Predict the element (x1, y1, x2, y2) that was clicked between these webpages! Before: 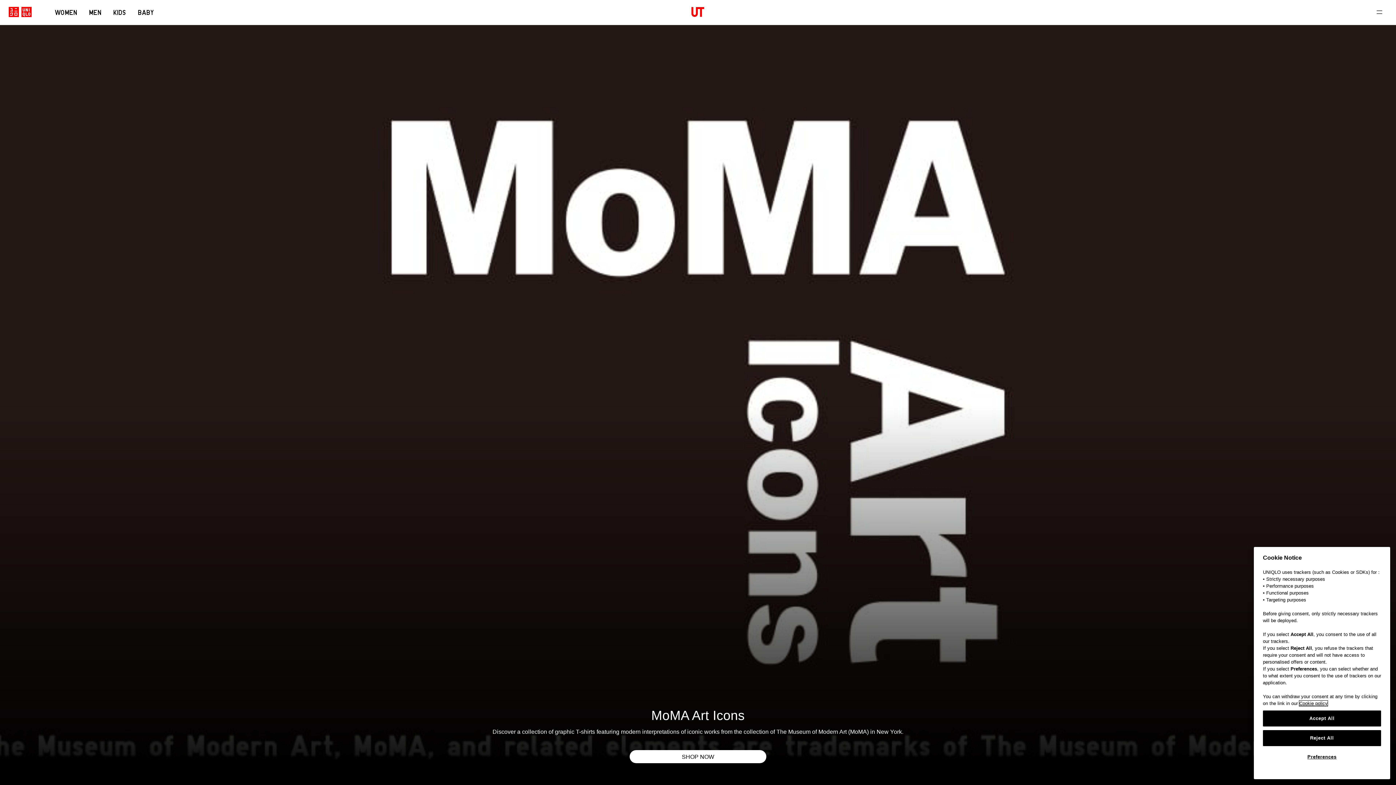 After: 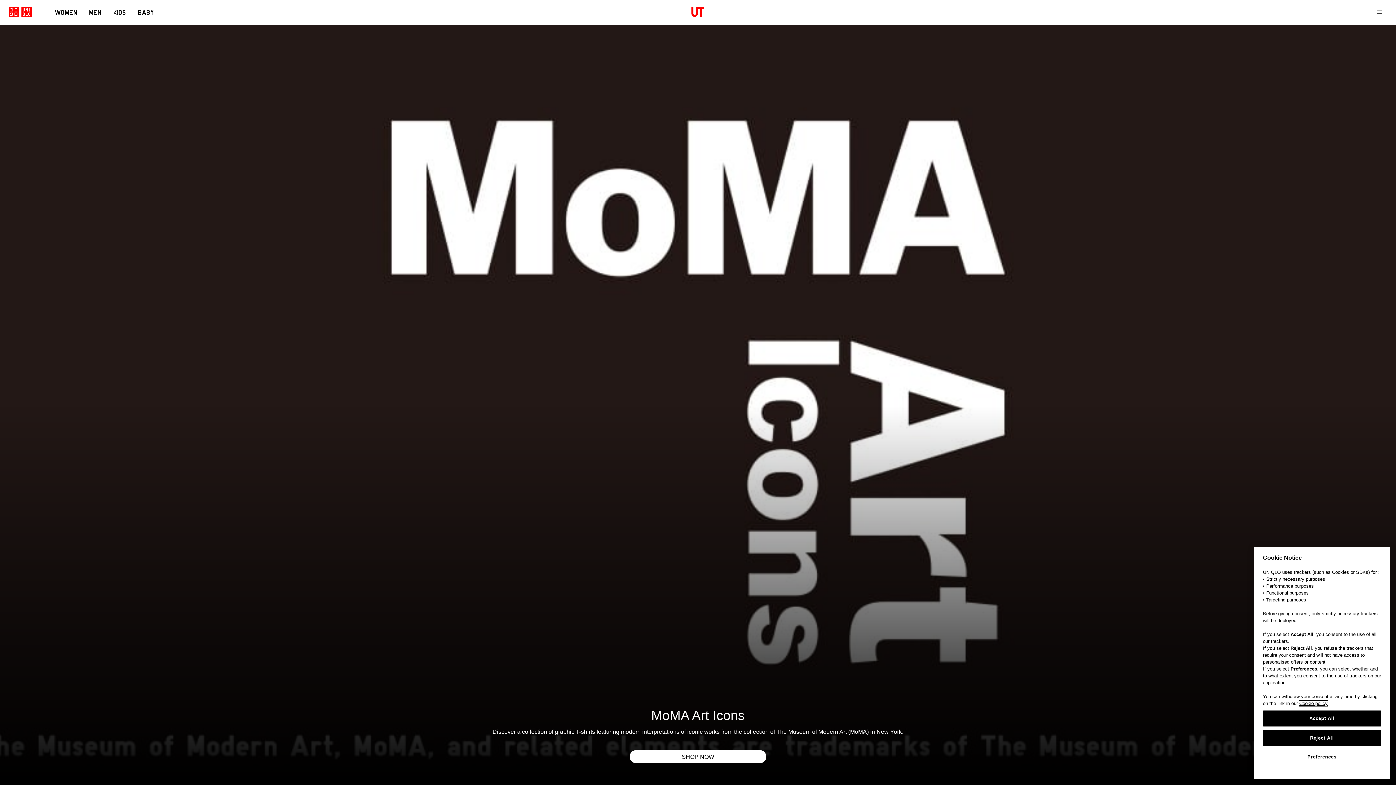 Action: bbox: (691, 6, 704, 18)